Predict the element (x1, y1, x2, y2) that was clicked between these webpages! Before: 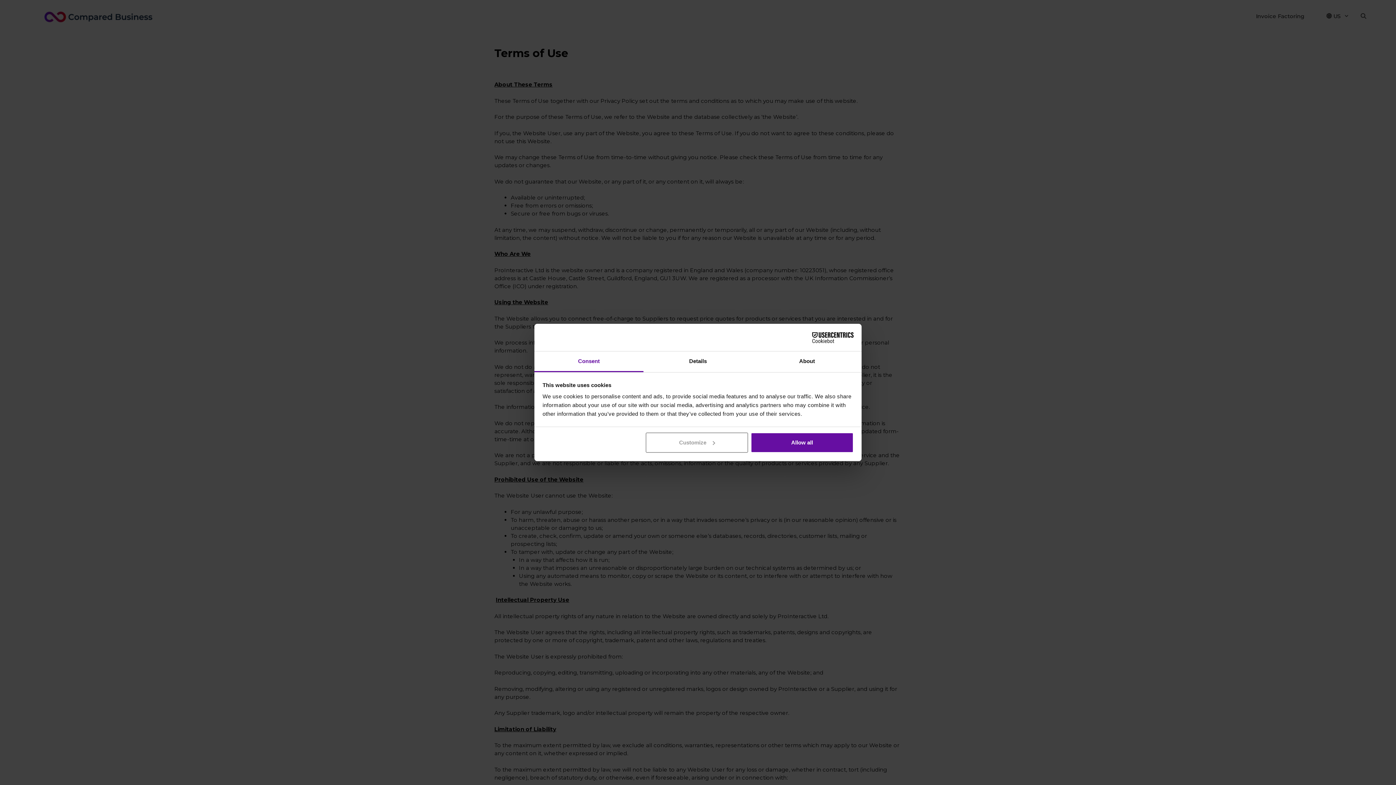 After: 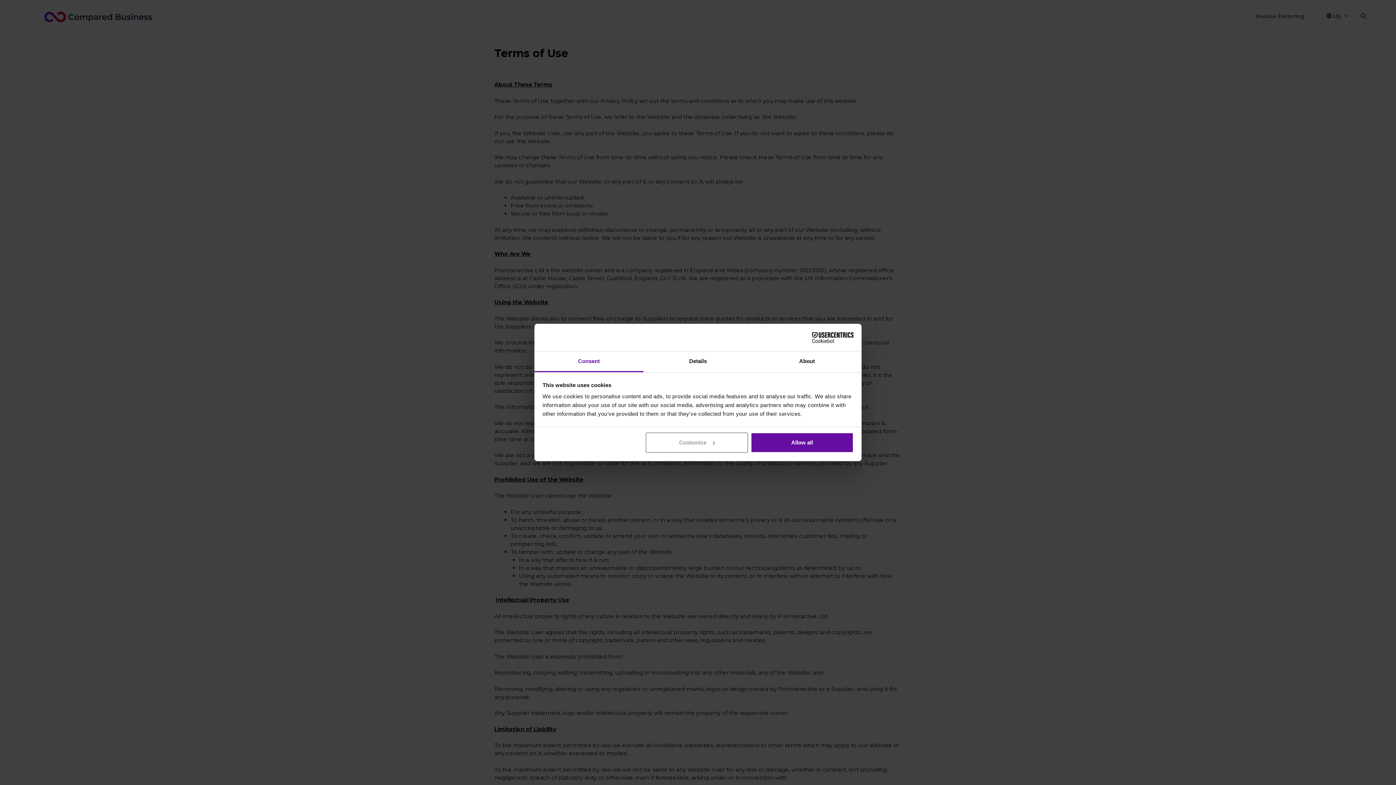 Action: bbox: (534, 351, 643, 372) label: Consent